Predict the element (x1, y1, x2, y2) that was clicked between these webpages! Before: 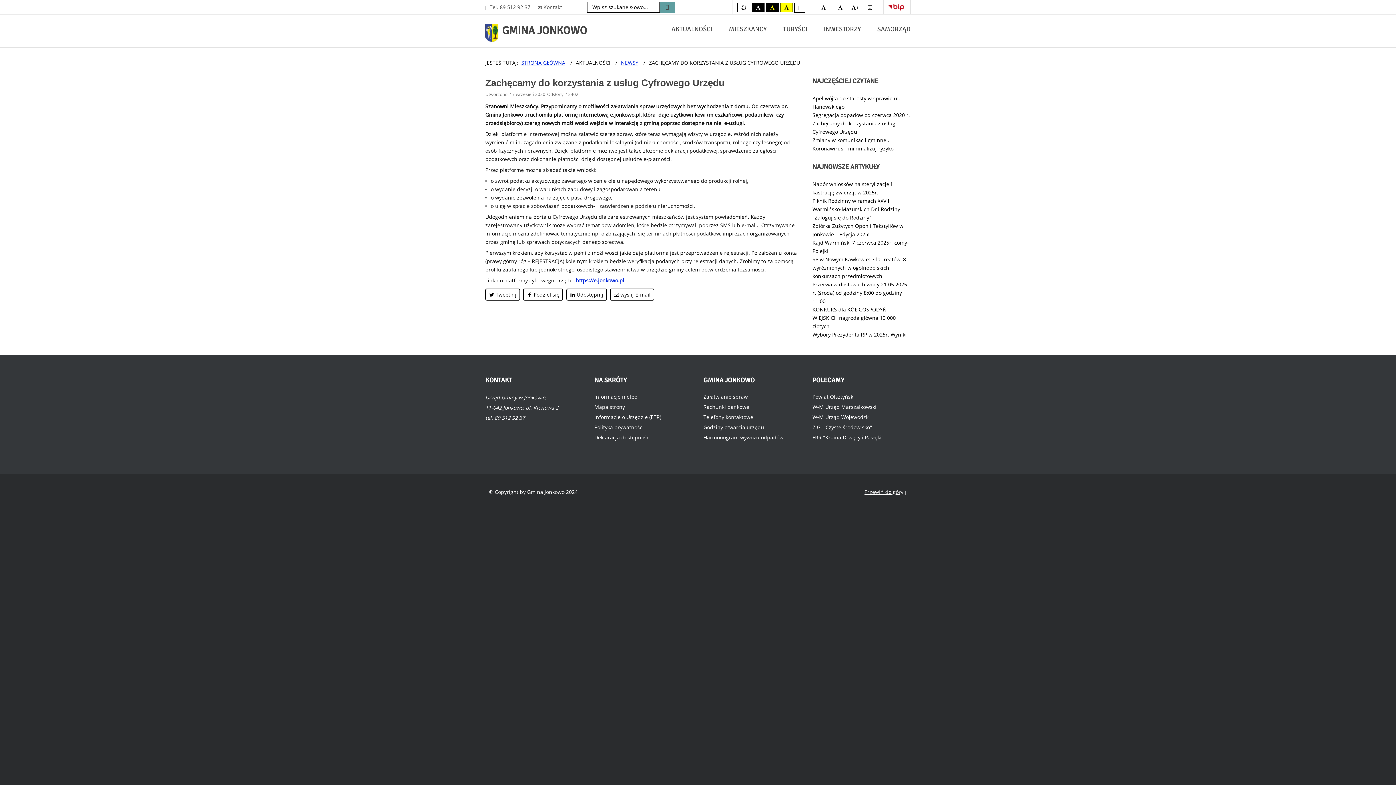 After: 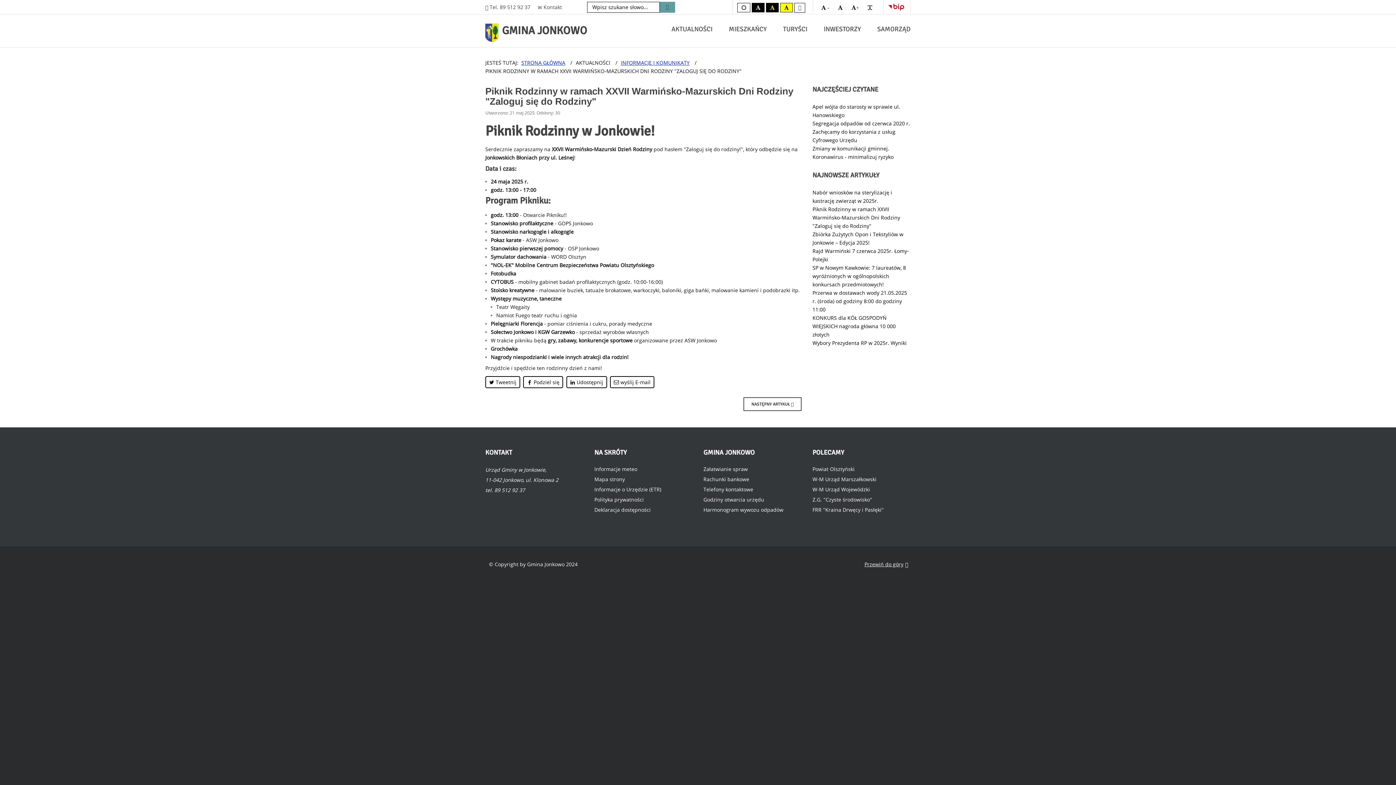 Action: label: Piknik Rodzinny w ramach XXVII Warmińsko-Mazurskich Dni Rodziny "Zaloguj się do Rodziny" bbox: (812, 197, 900, 221)